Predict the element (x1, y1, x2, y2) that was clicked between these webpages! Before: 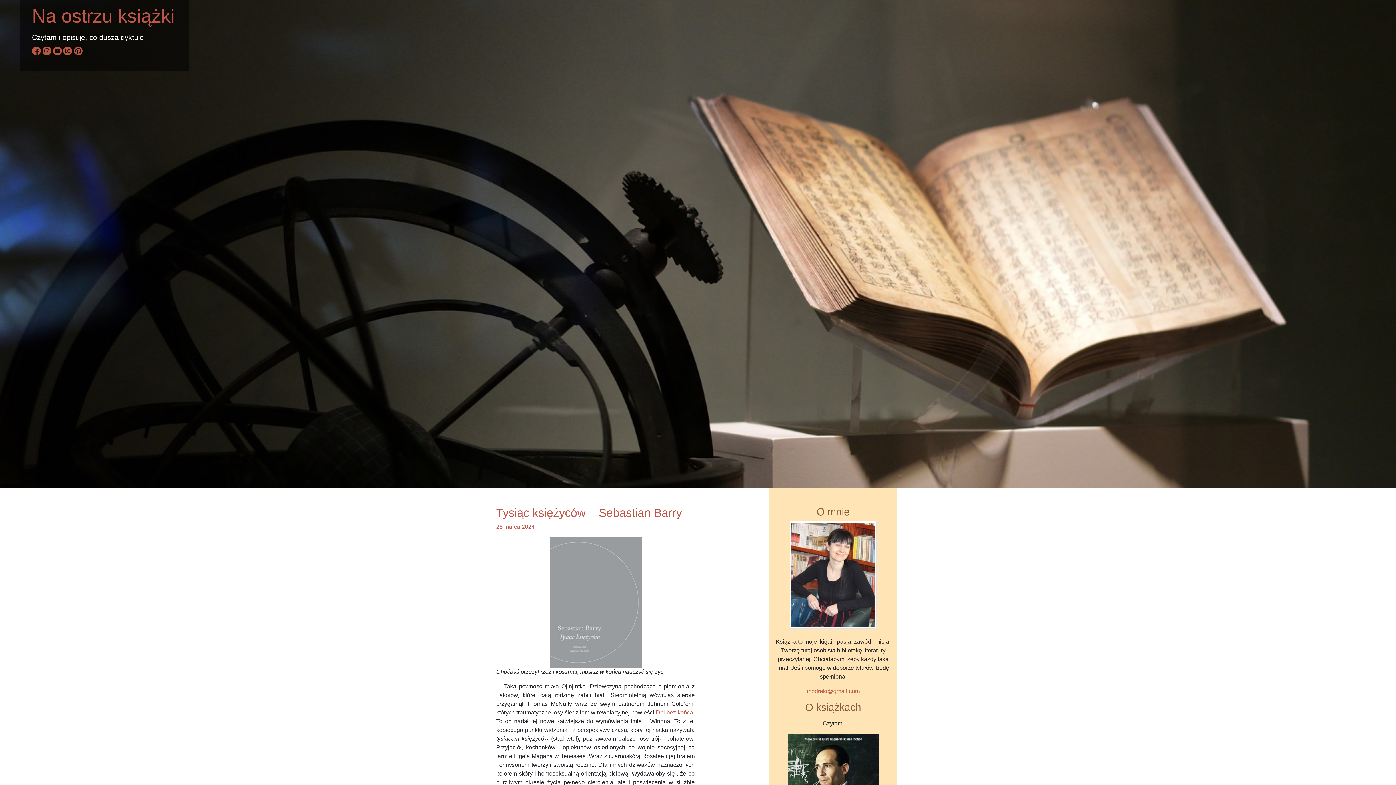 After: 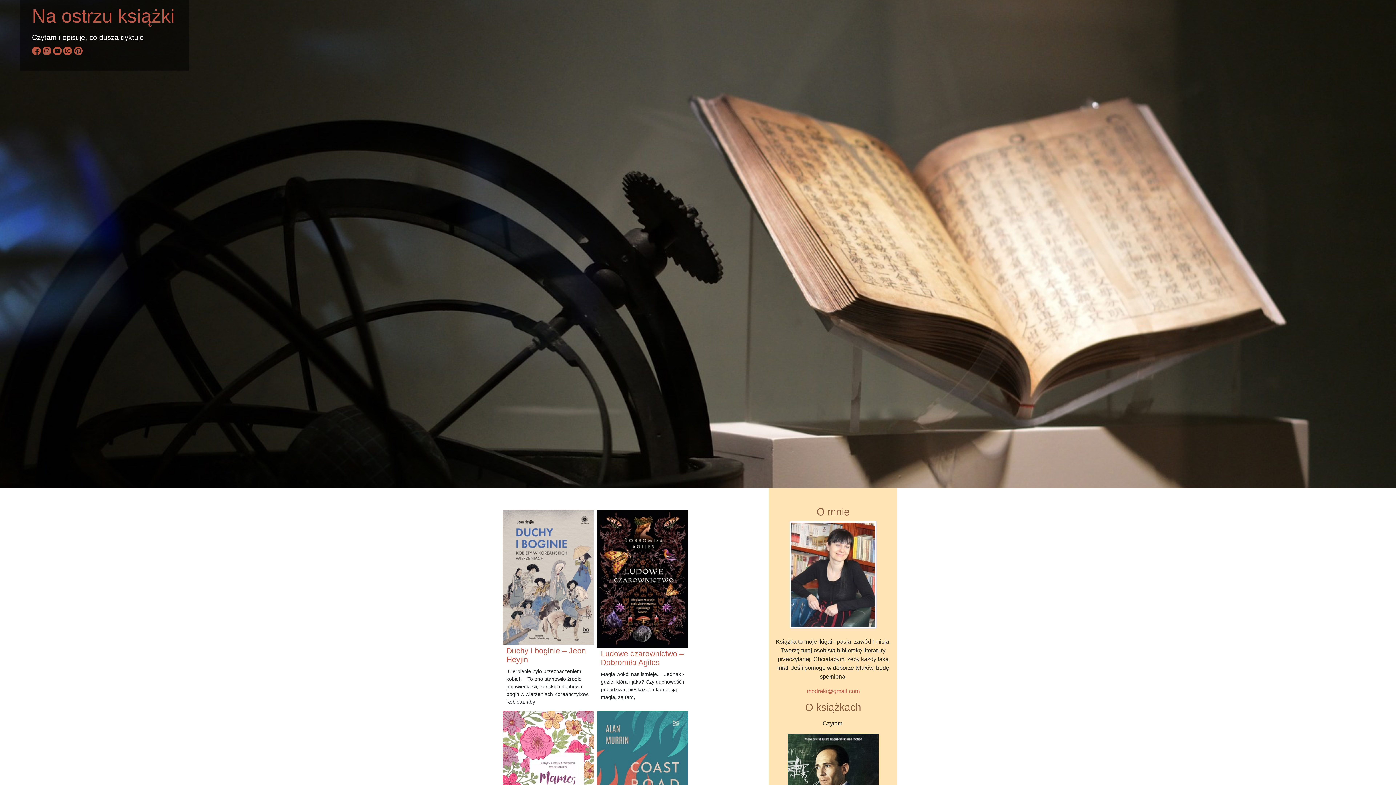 Action: bbox: (32, 5, 174, 26) label: Na ostrzu książki